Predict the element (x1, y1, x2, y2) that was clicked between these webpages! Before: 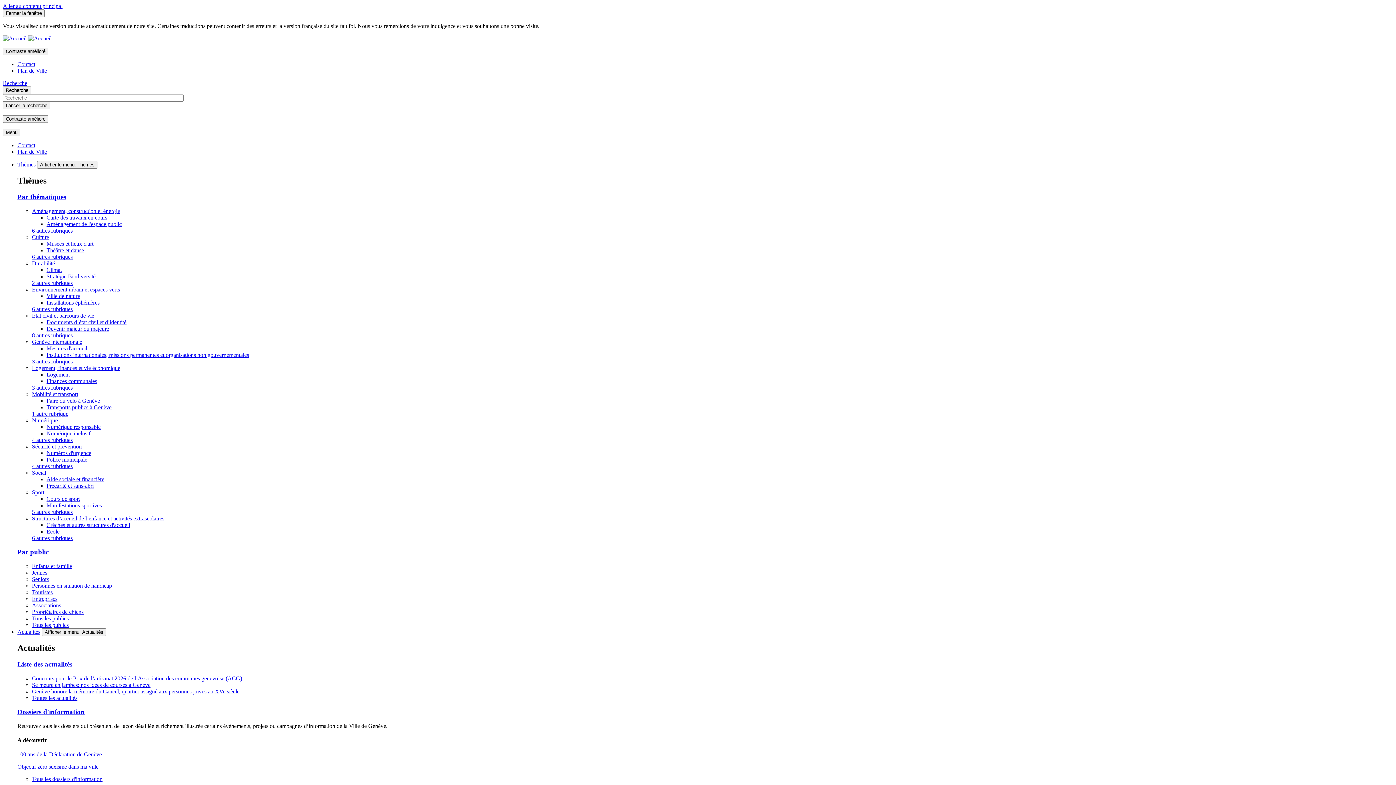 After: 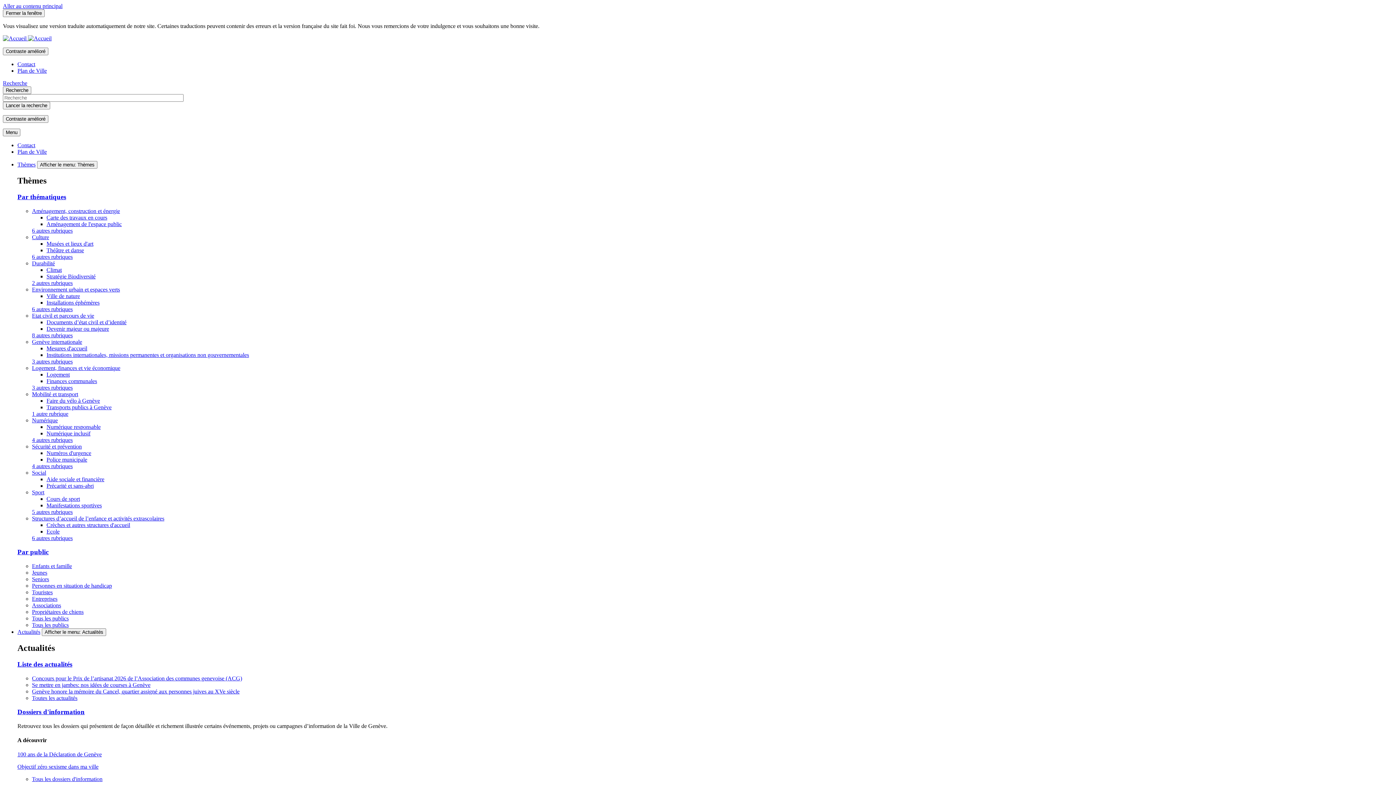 Action: bbox: (17, 67, 46, 73) label: Plan de Ville